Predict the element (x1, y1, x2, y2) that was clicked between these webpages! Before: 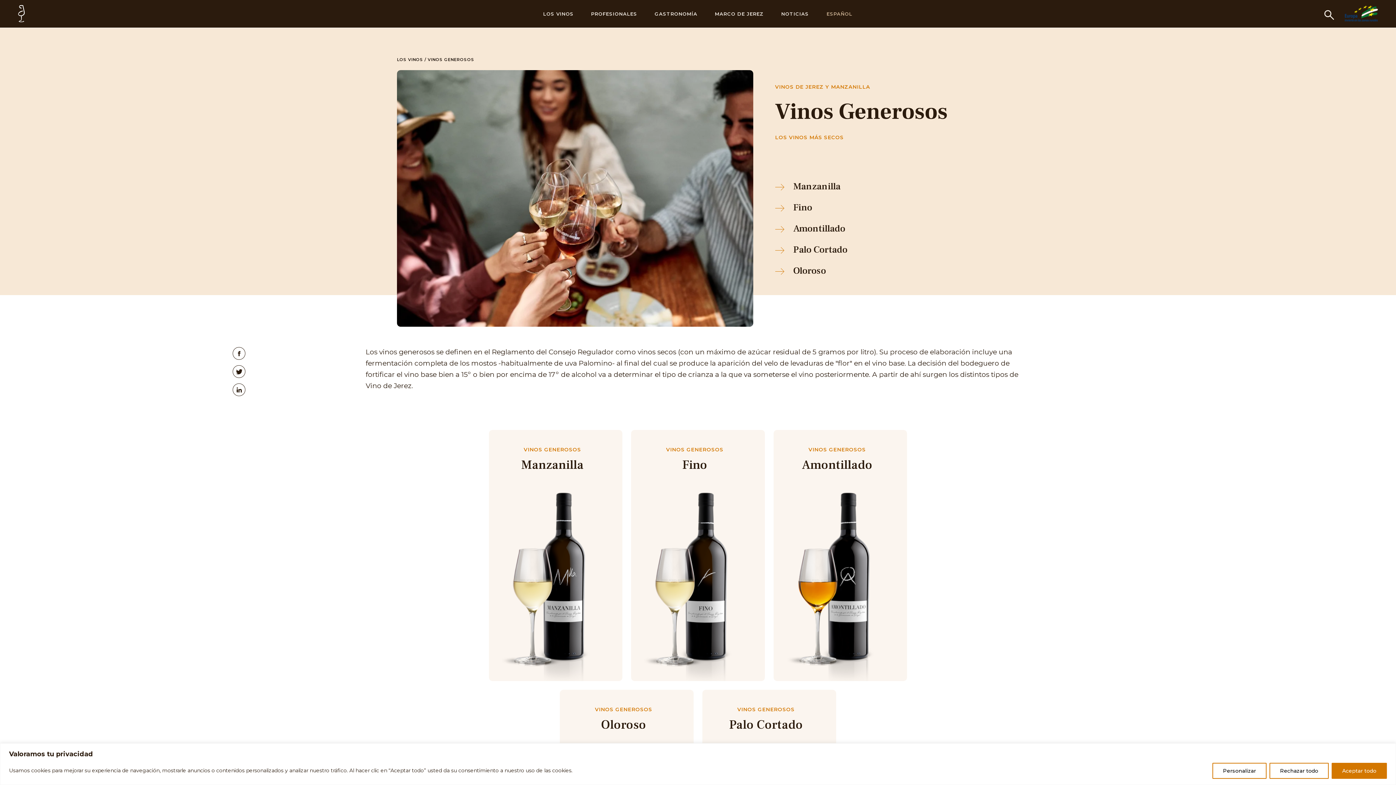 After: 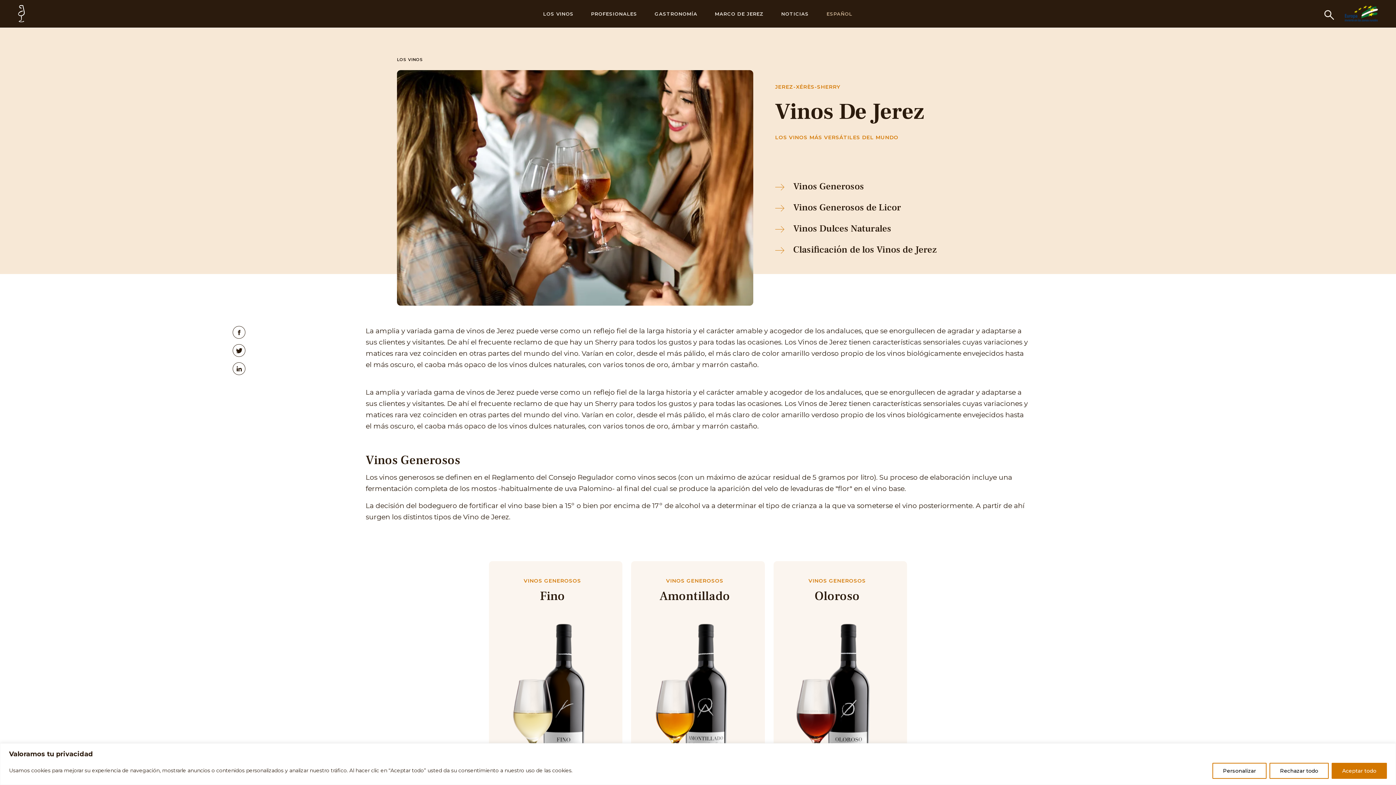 Action: label: LOS VINOS bbox: (534, 0, 582, 27)